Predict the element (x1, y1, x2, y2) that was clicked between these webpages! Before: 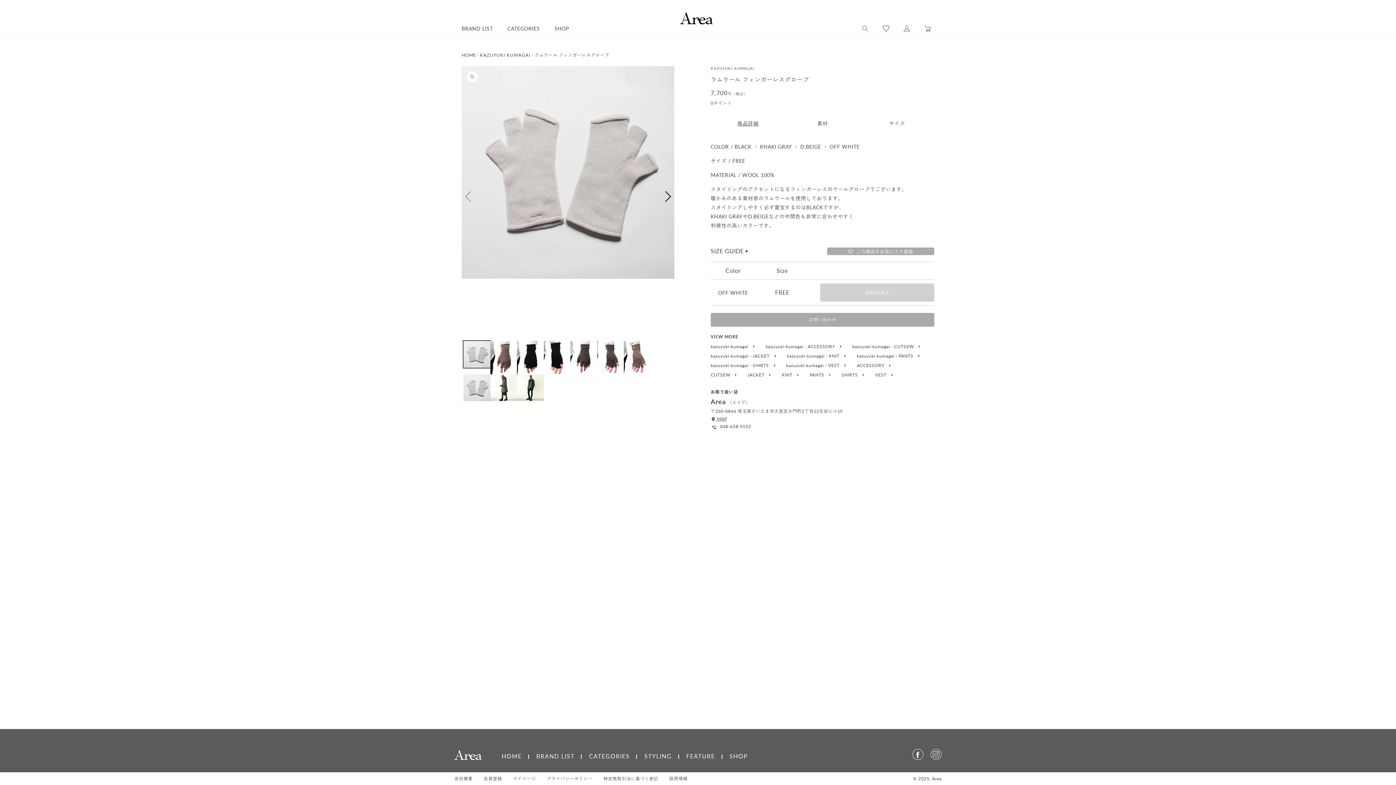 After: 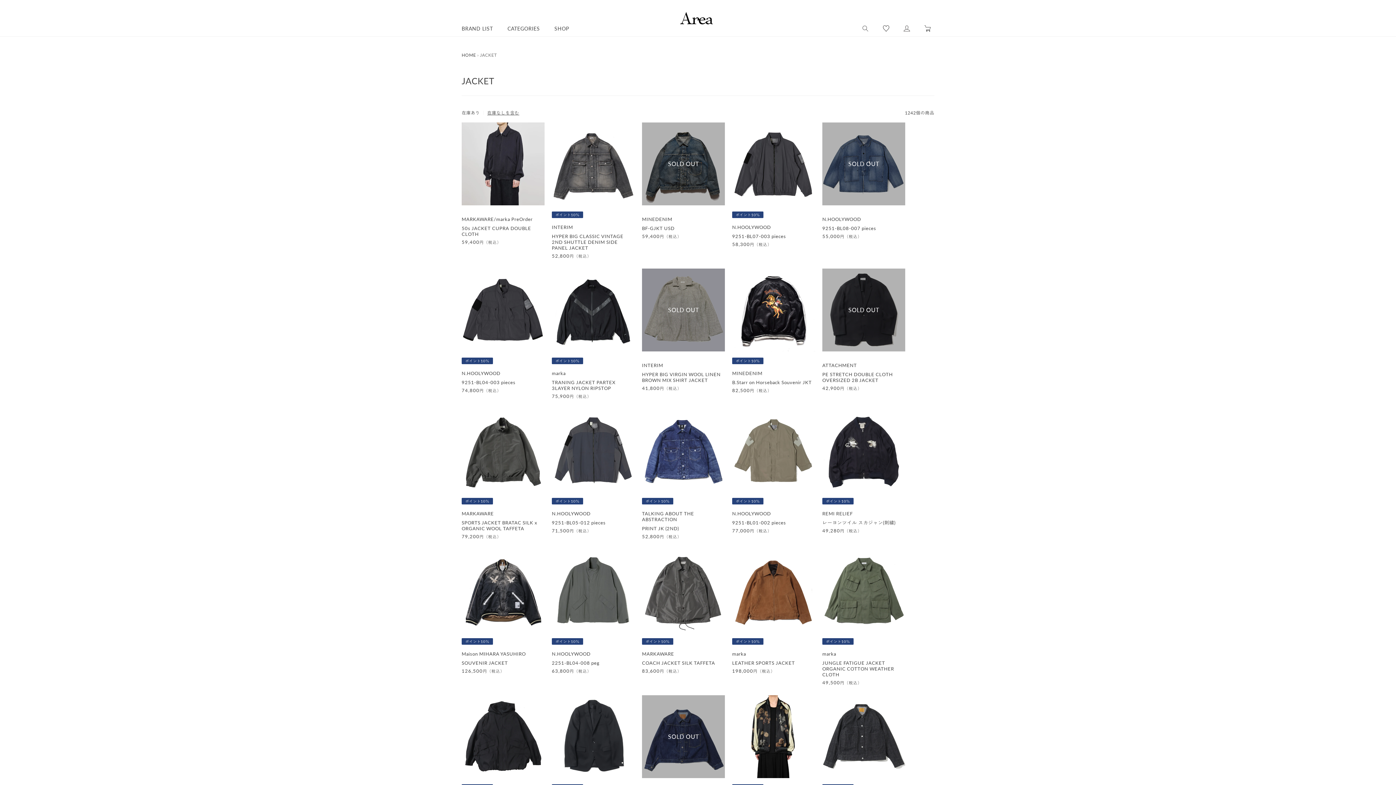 Action: label: JACKET  bbox: (747, 373, 771, 377)